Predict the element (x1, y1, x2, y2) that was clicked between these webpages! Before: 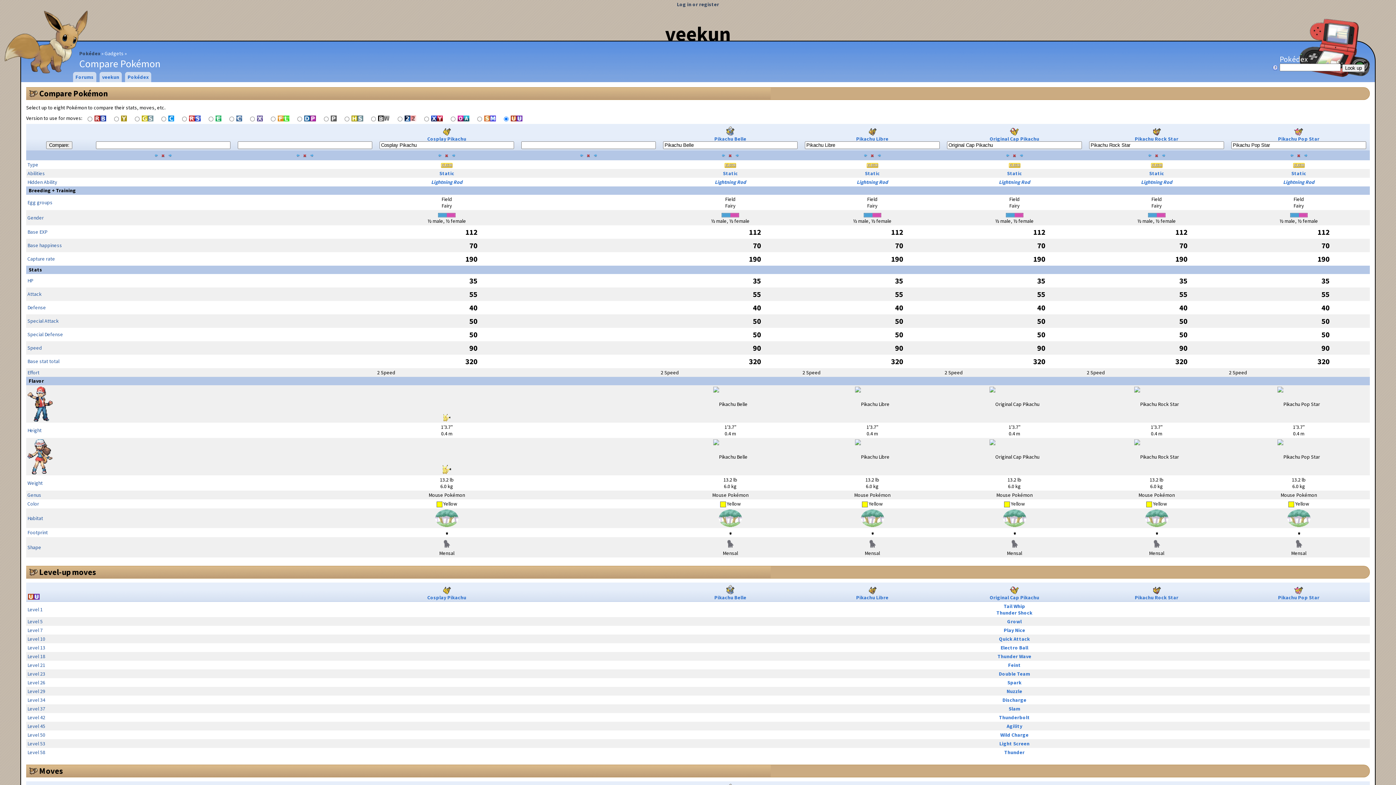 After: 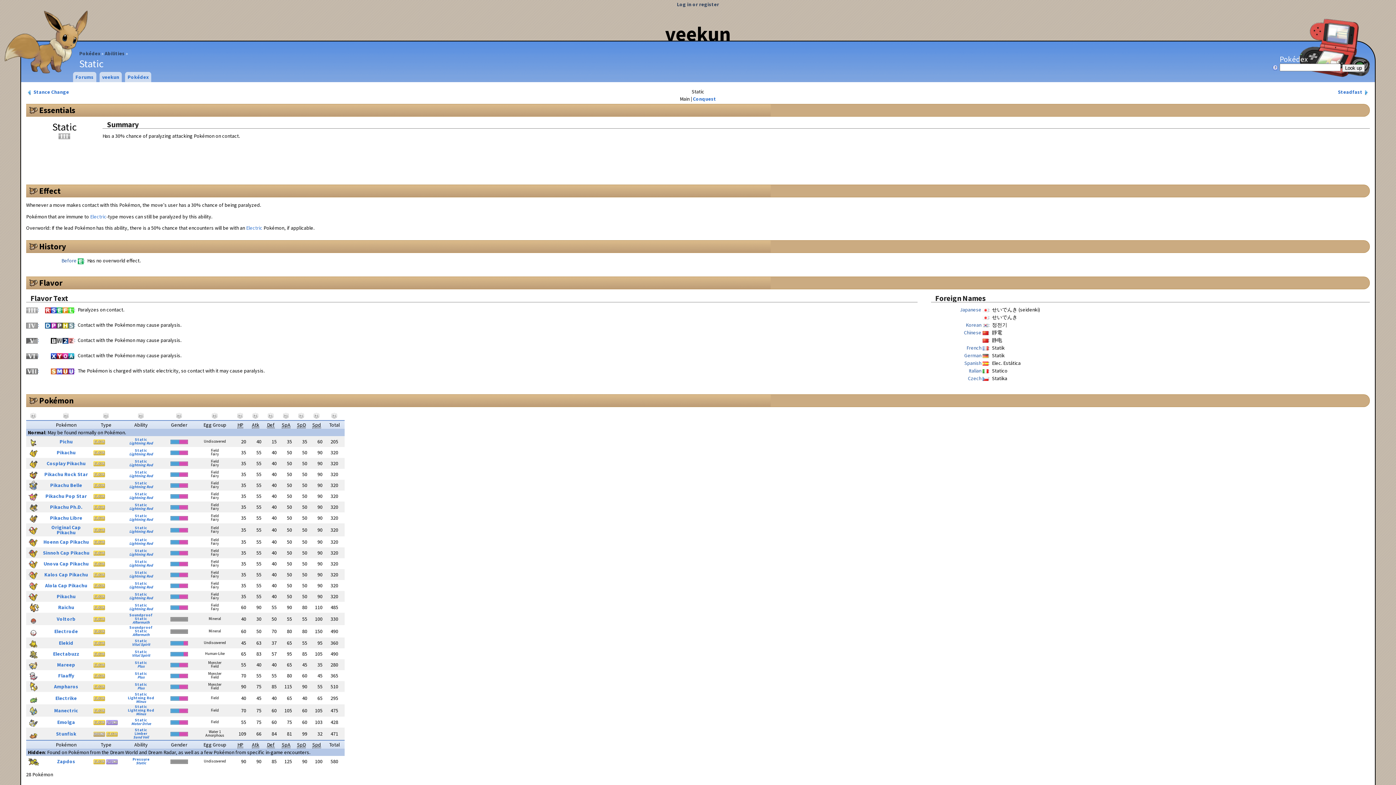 Action: label: Static bbox: (1149, 170, 1164, 176)